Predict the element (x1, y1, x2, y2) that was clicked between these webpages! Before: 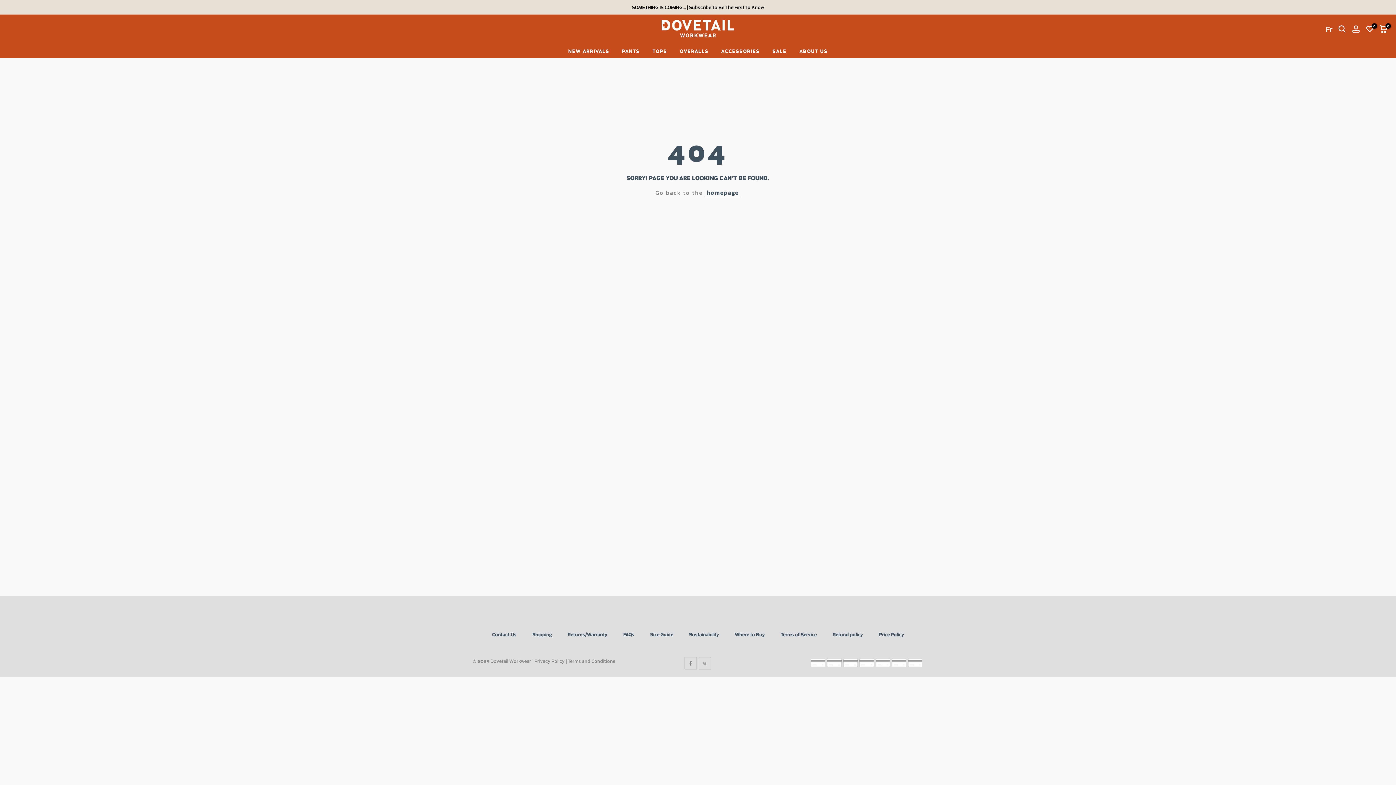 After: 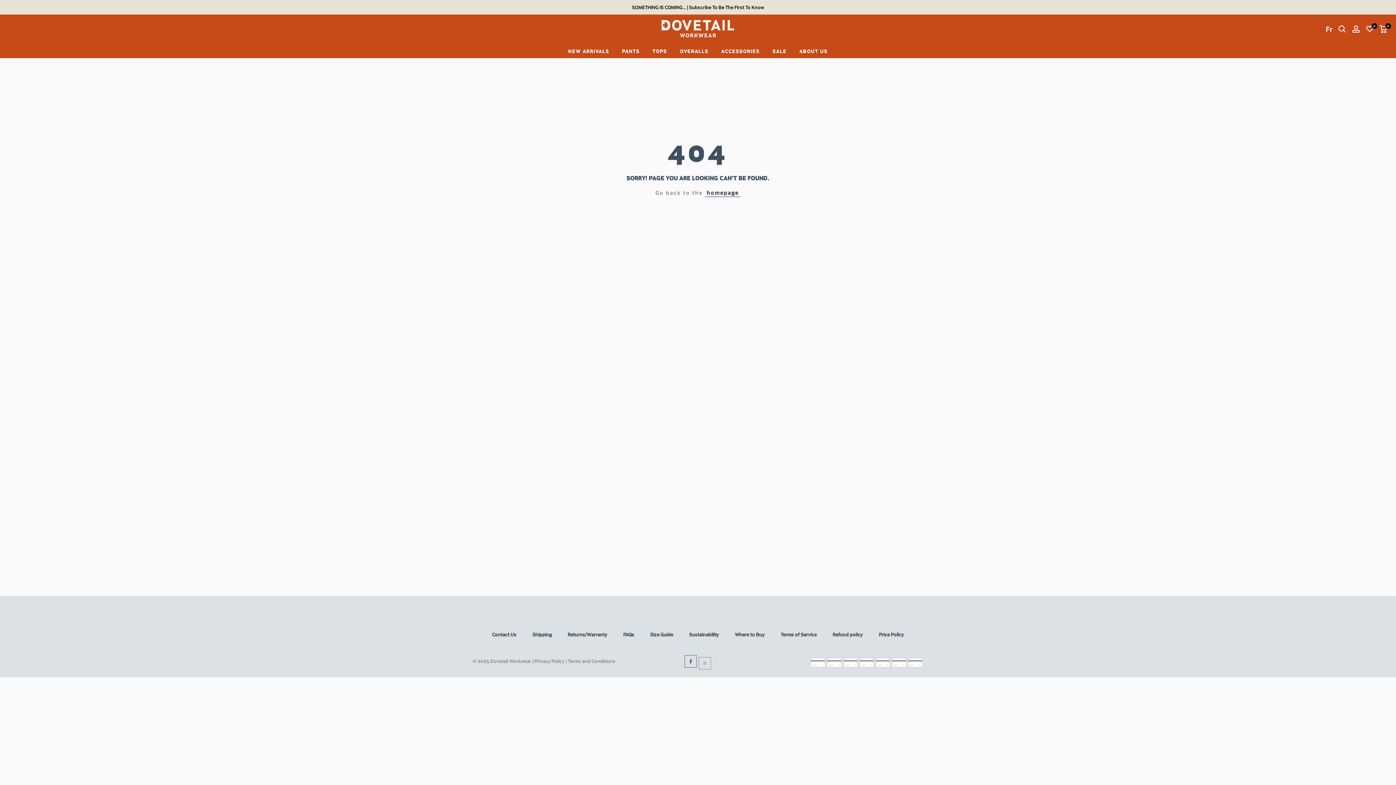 Action: bbox: (684, 657, 697, 669)